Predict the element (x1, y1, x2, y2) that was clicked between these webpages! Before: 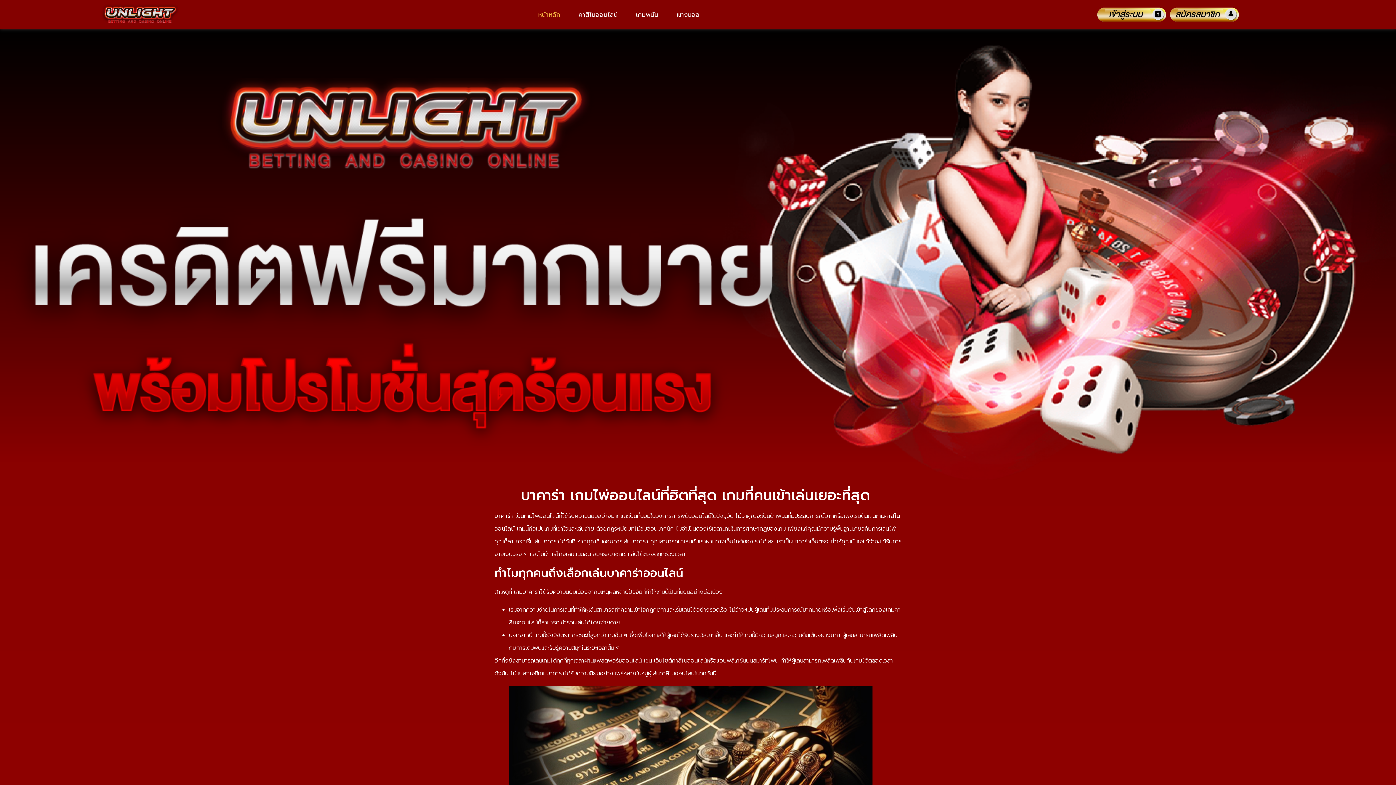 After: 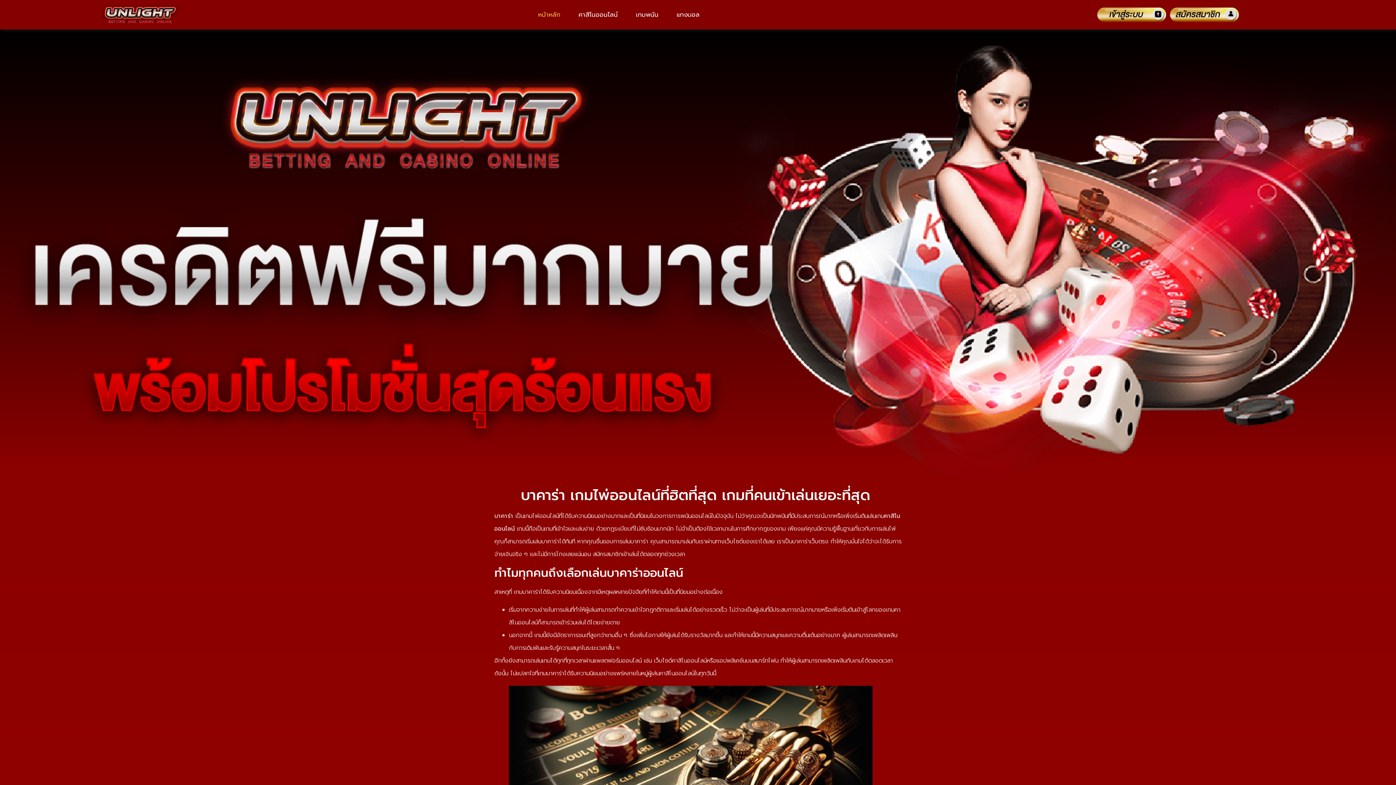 Action: label: หน้าหลัก bbox: (531, 3, 567, 25)